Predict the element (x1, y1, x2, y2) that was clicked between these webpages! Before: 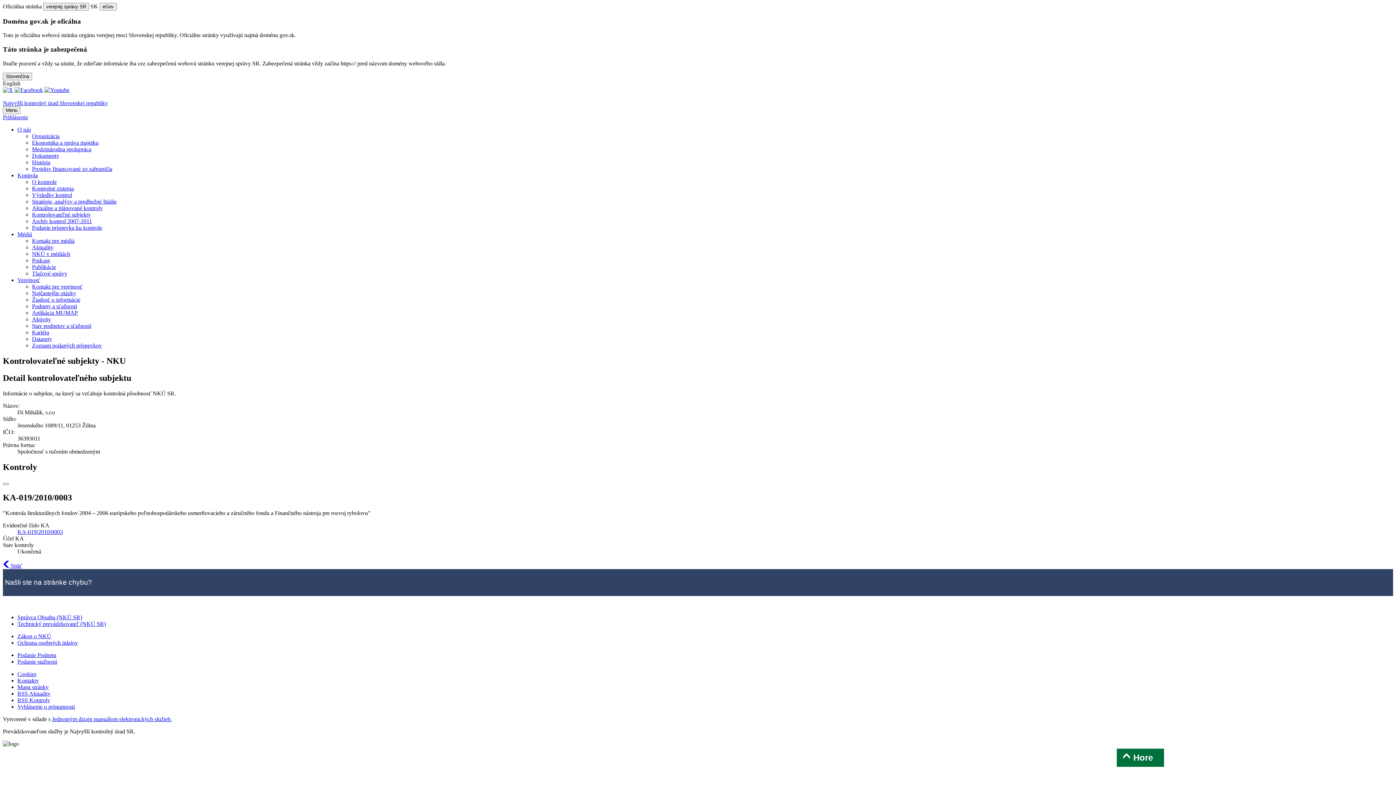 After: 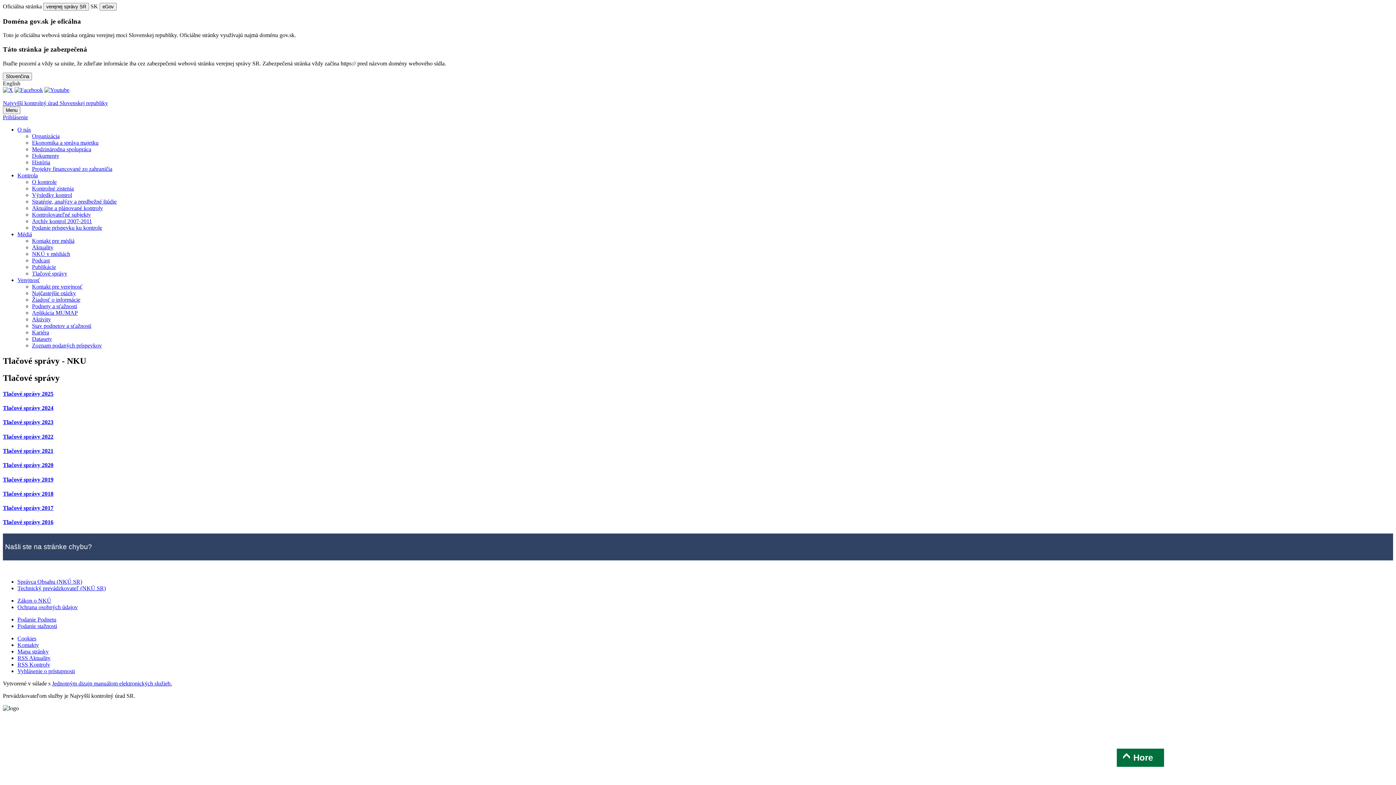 Action: label: Tlačové správy bbox: (32, 270, 67, 276)